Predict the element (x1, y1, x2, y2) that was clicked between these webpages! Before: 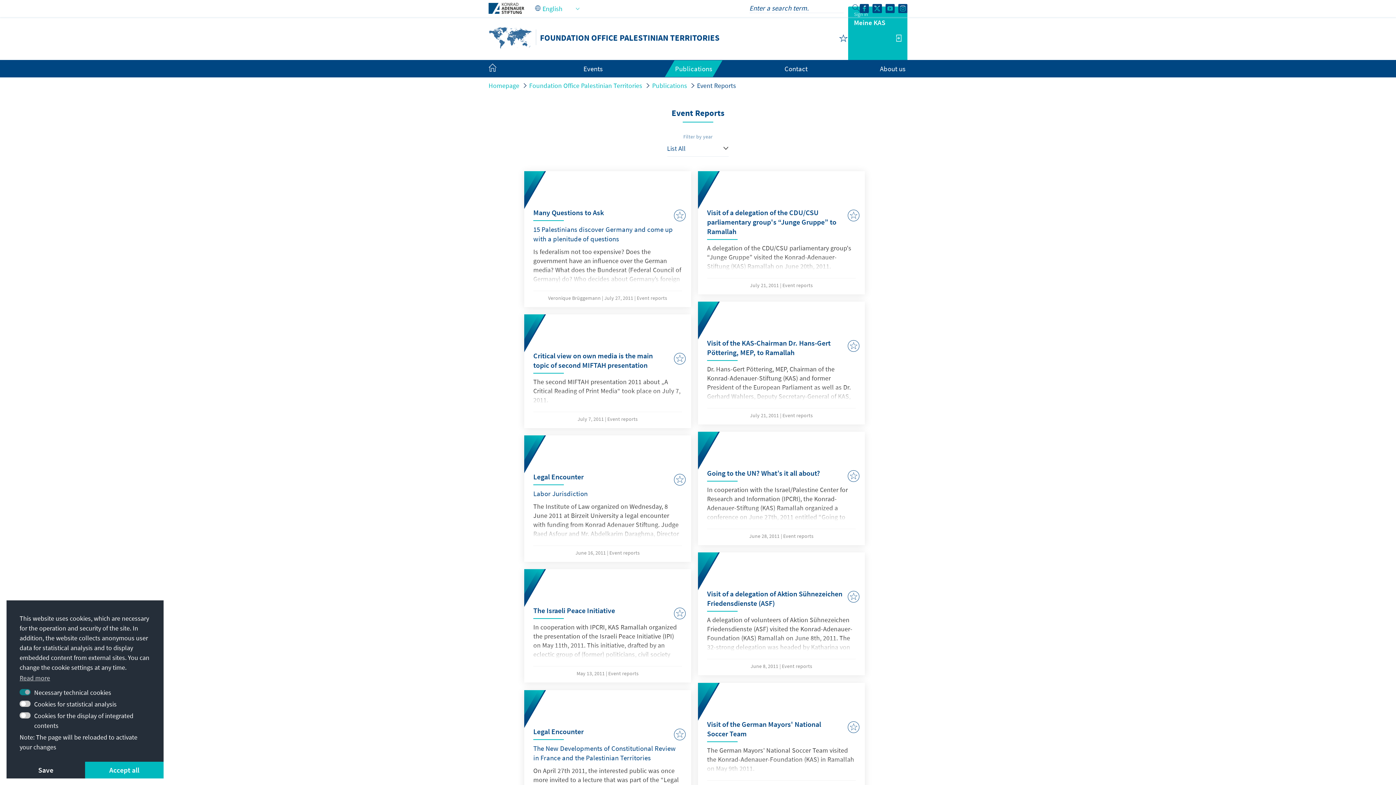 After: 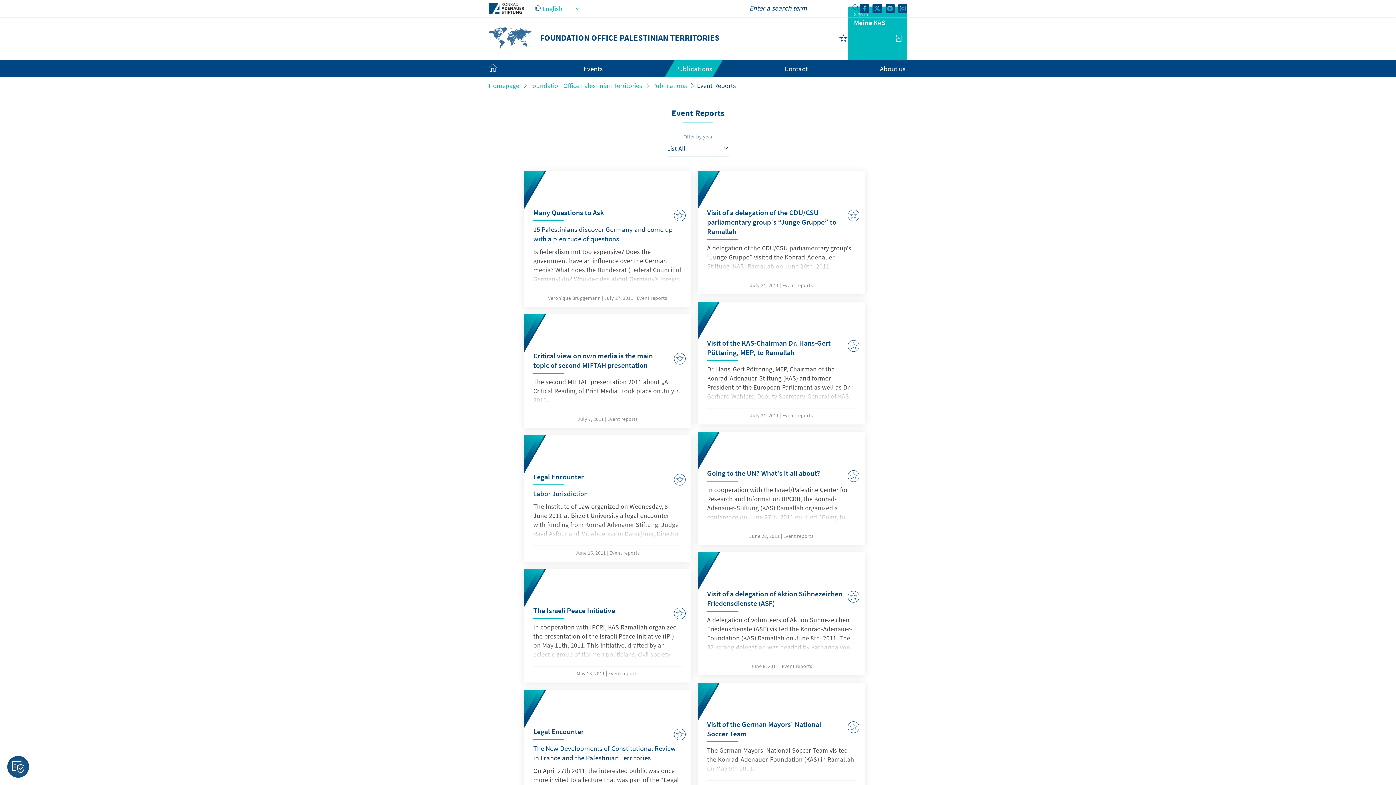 Action: bbox: (85, 762, 163, 778) label: allow cookies